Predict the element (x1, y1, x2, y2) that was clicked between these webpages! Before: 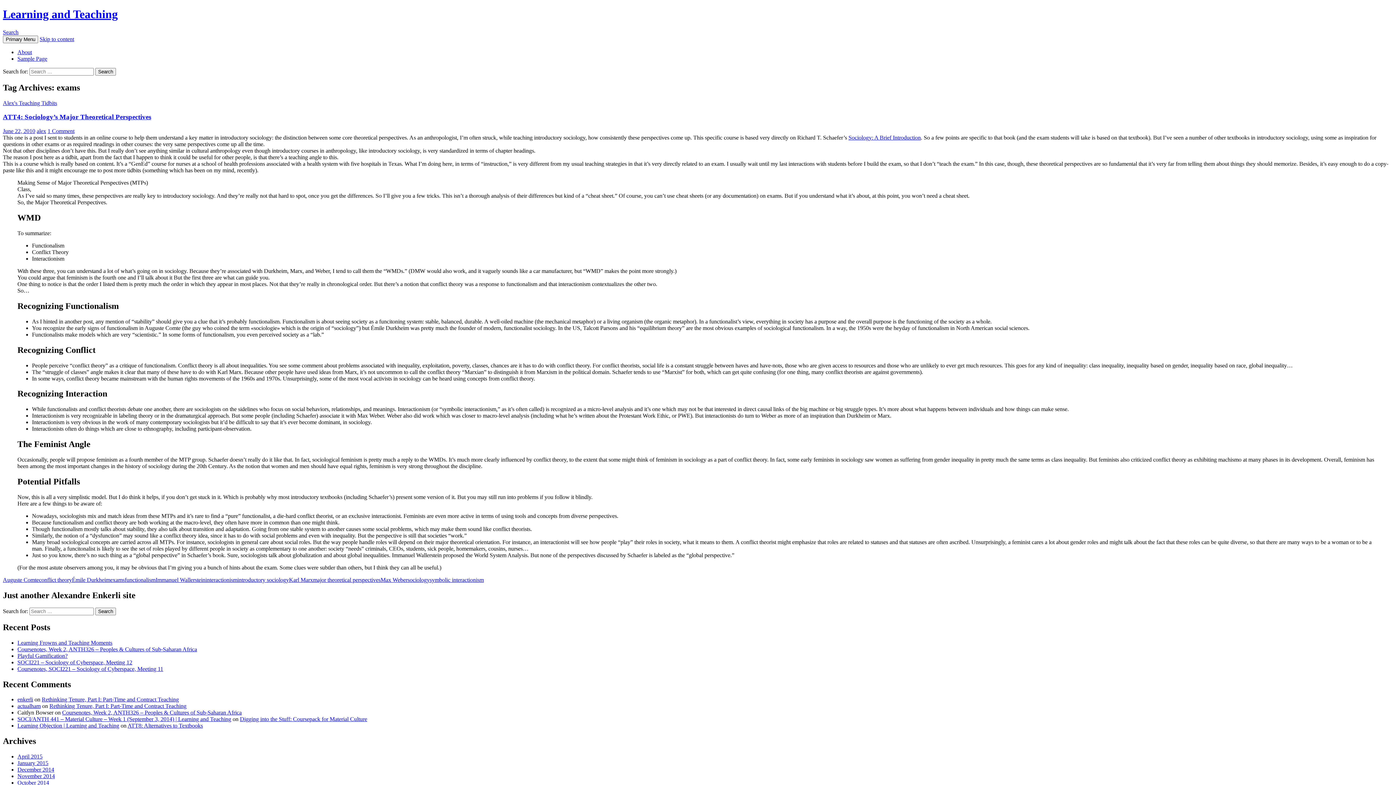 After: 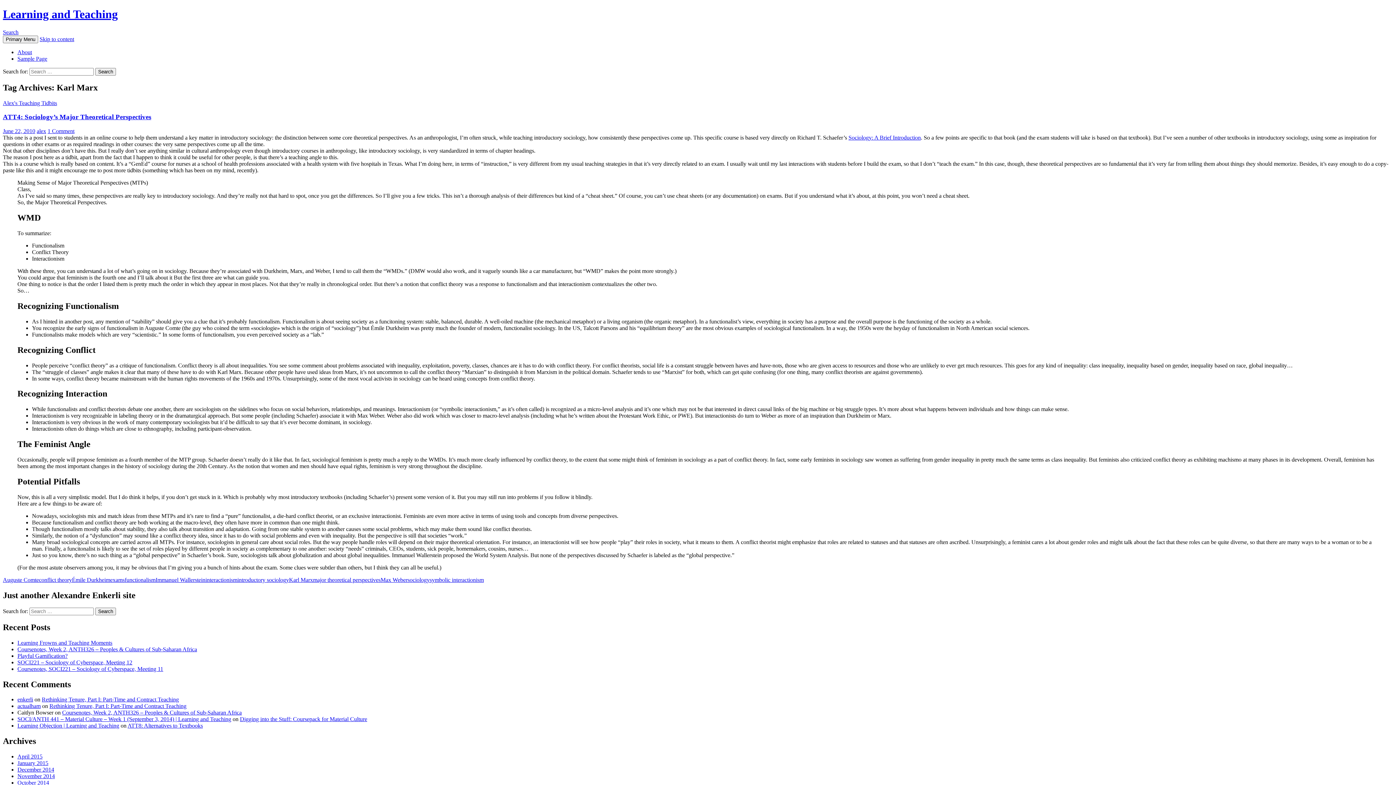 Action: label: Karl Marx bbox: (289, 577, 313, 583)